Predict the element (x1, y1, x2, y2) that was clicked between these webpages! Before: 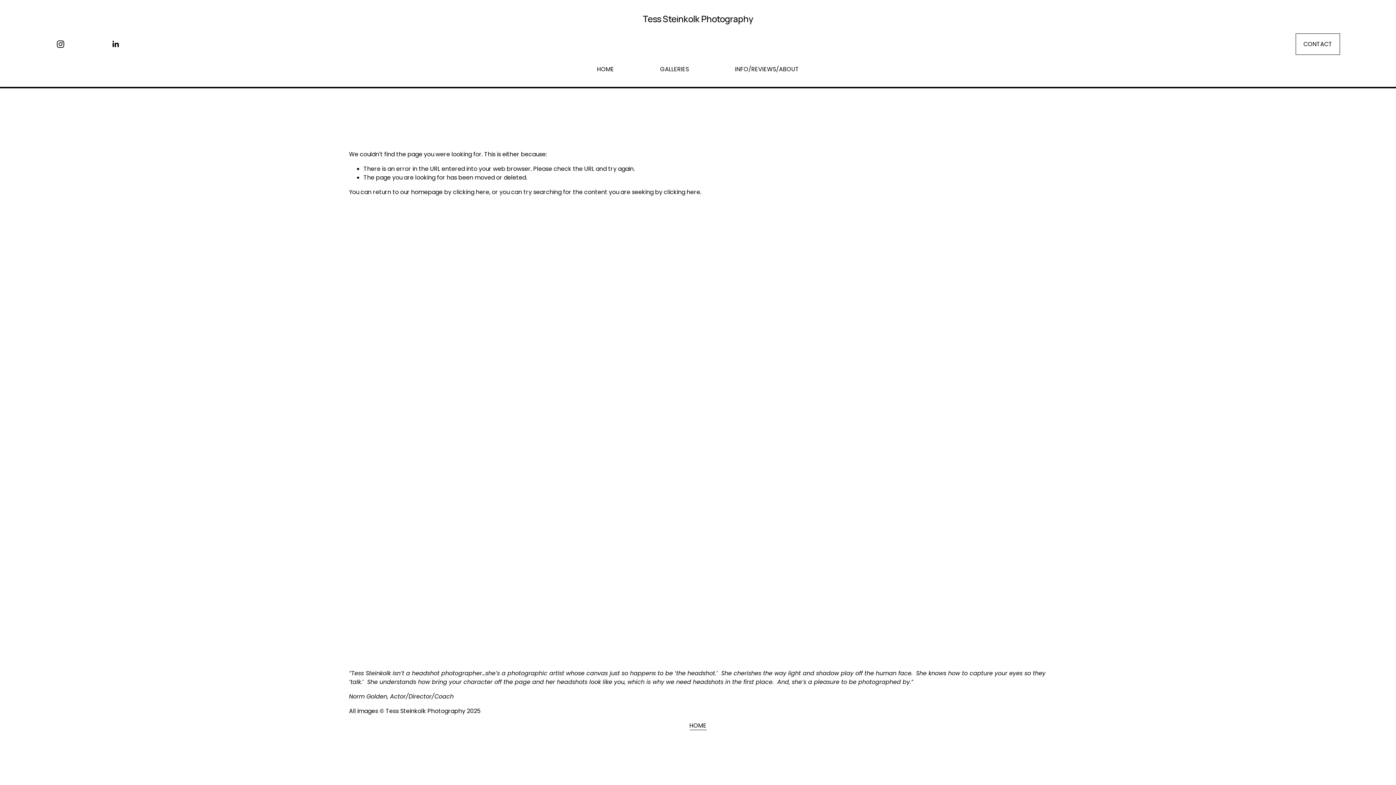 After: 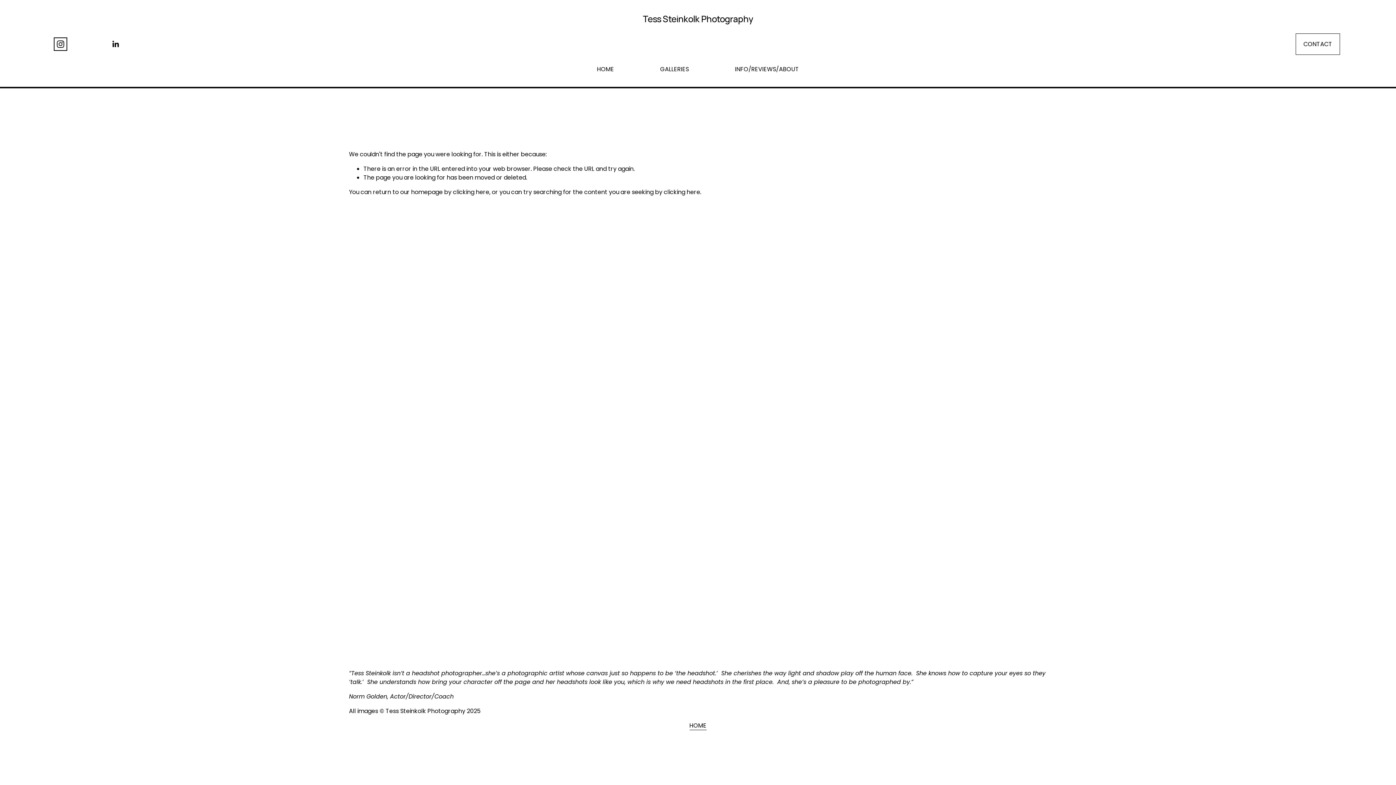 Action: bbox: (55, 39, 64, 48) label: Instagram